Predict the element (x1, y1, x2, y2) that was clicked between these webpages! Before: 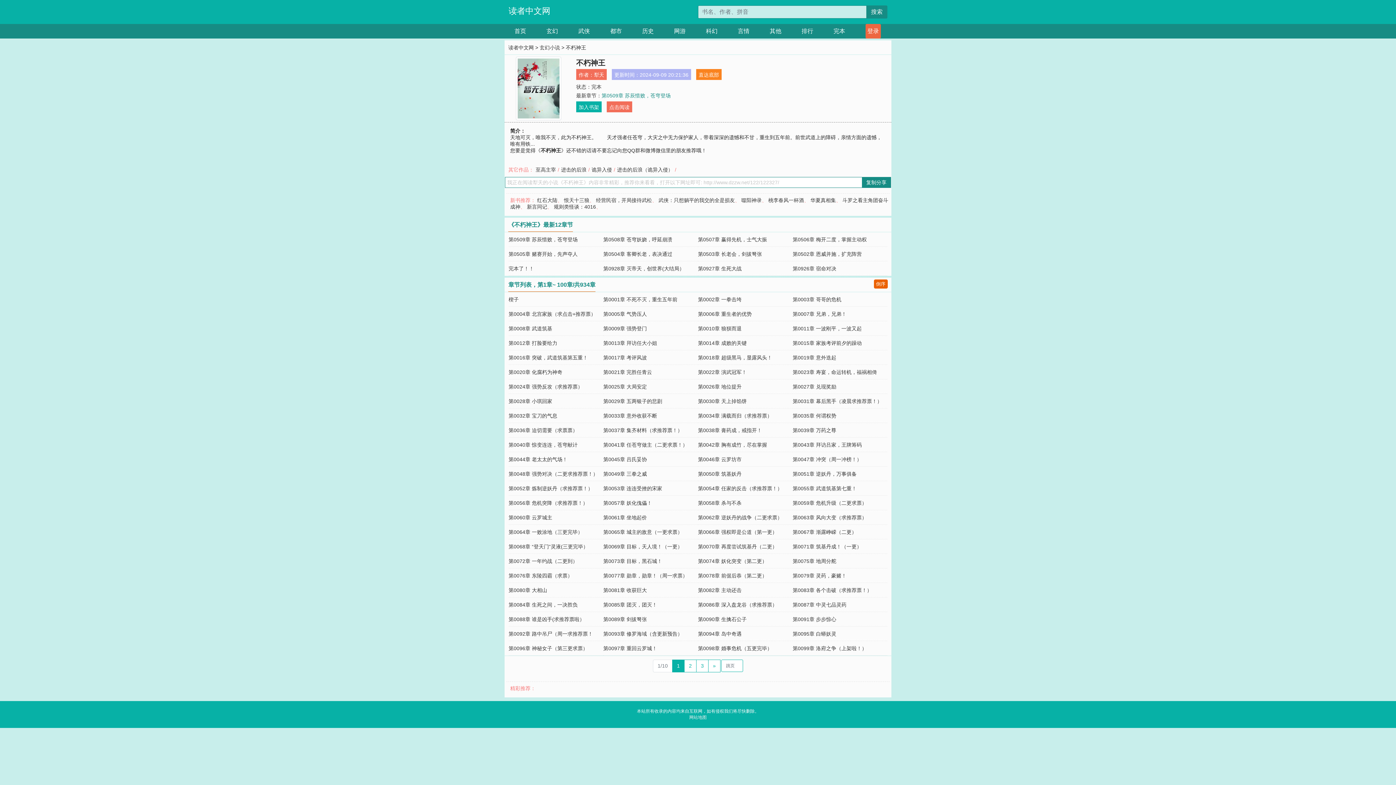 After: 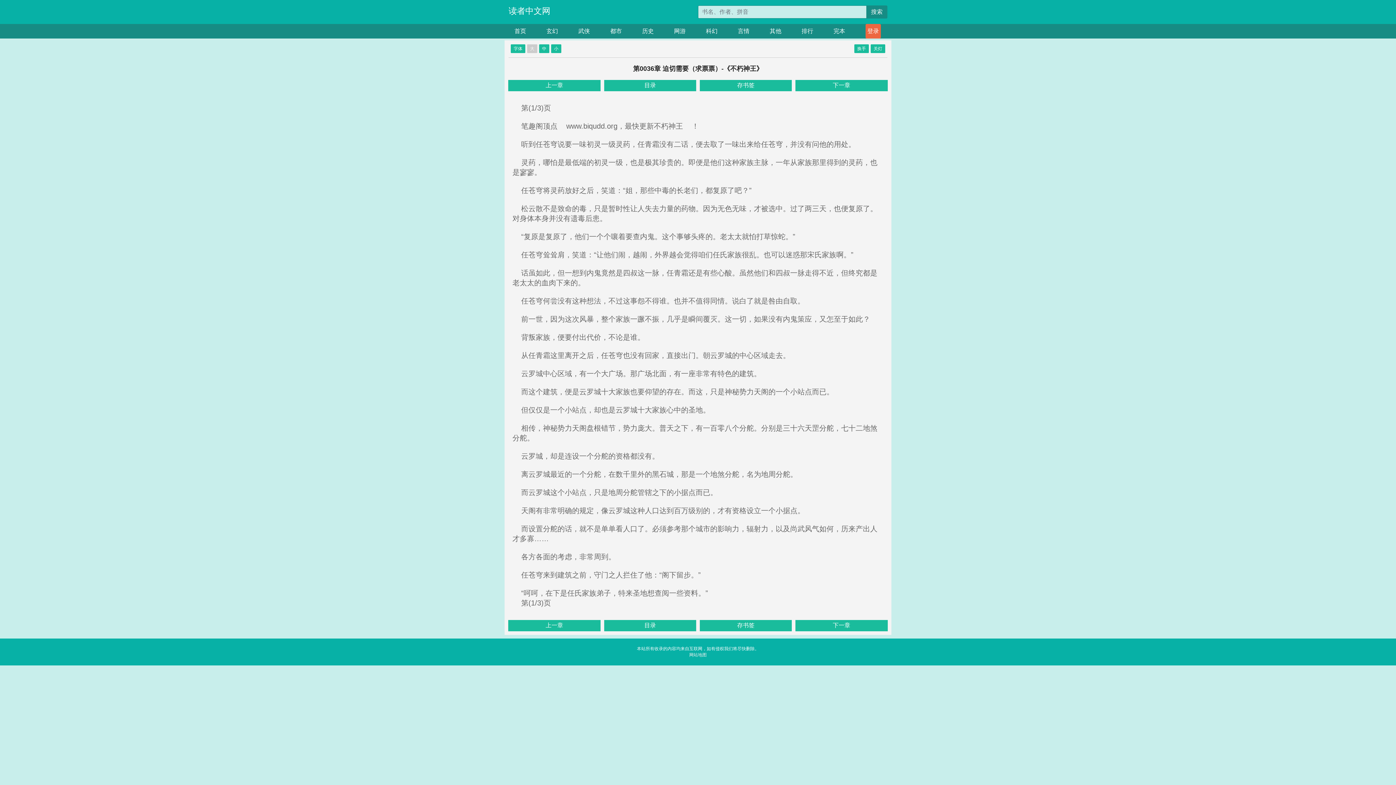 Action: bbox: (508, 427, 577, 433) label: 第0036章 迫切需要（求票票）